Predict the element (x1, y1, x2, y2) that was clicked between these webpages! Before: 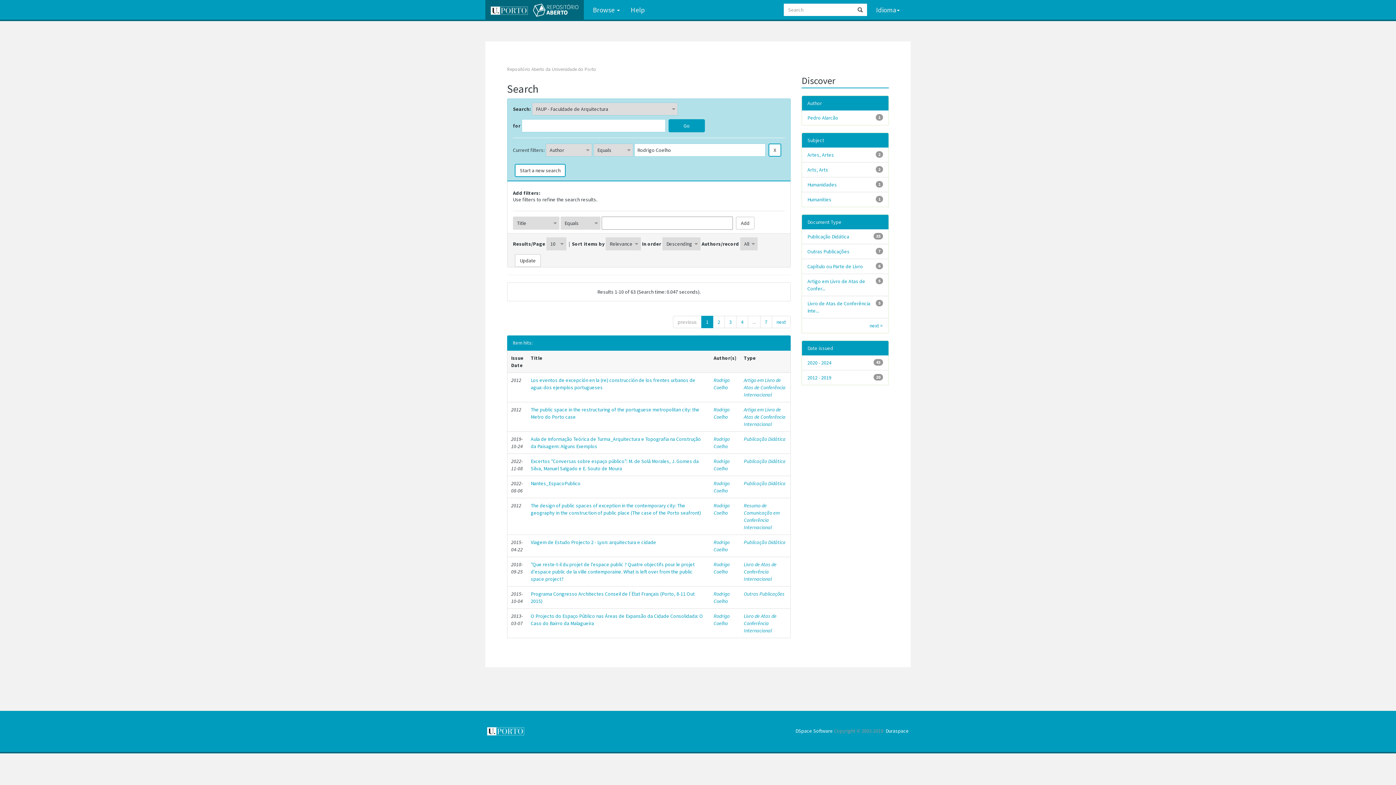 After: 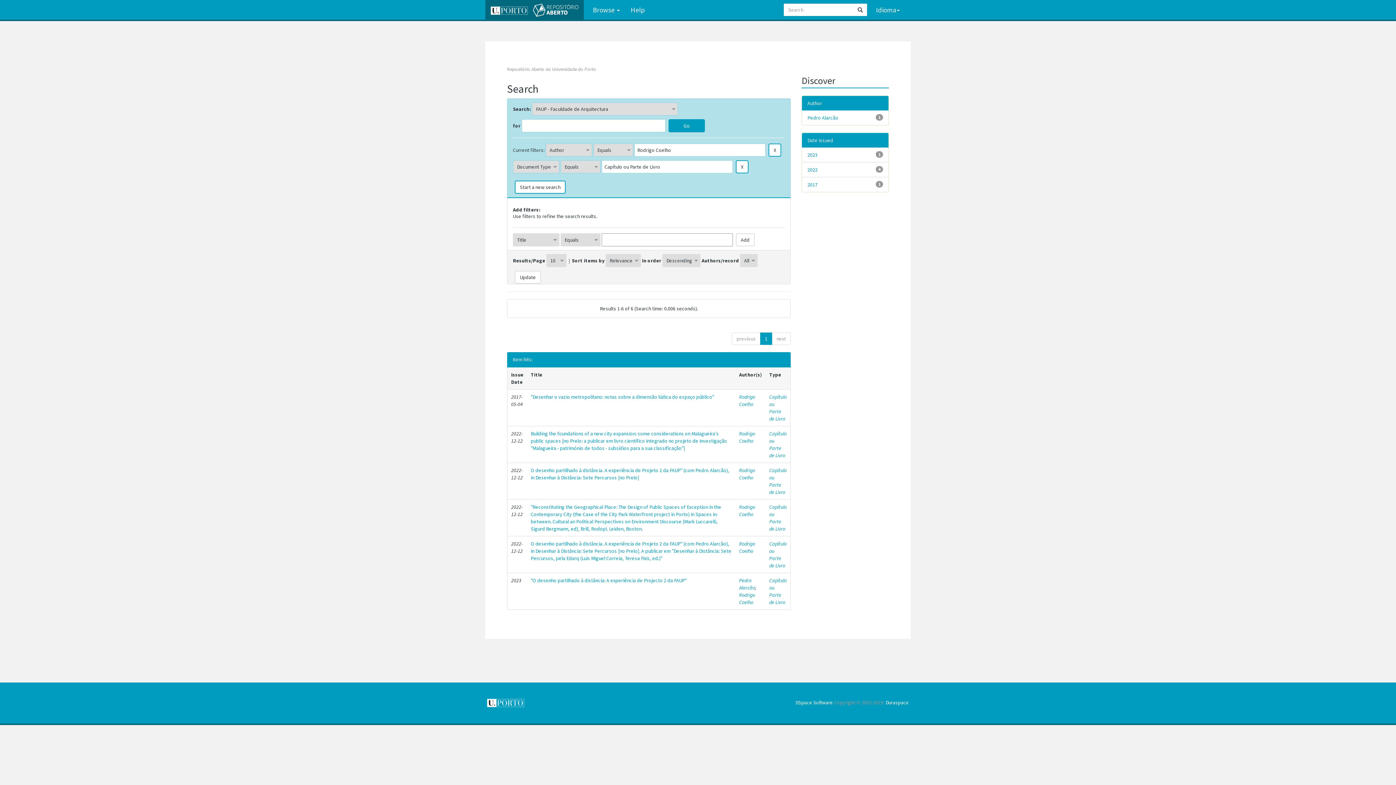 Action: label: Capítulo ou Parte de Livro bbox: (807, 263, 863, 270)